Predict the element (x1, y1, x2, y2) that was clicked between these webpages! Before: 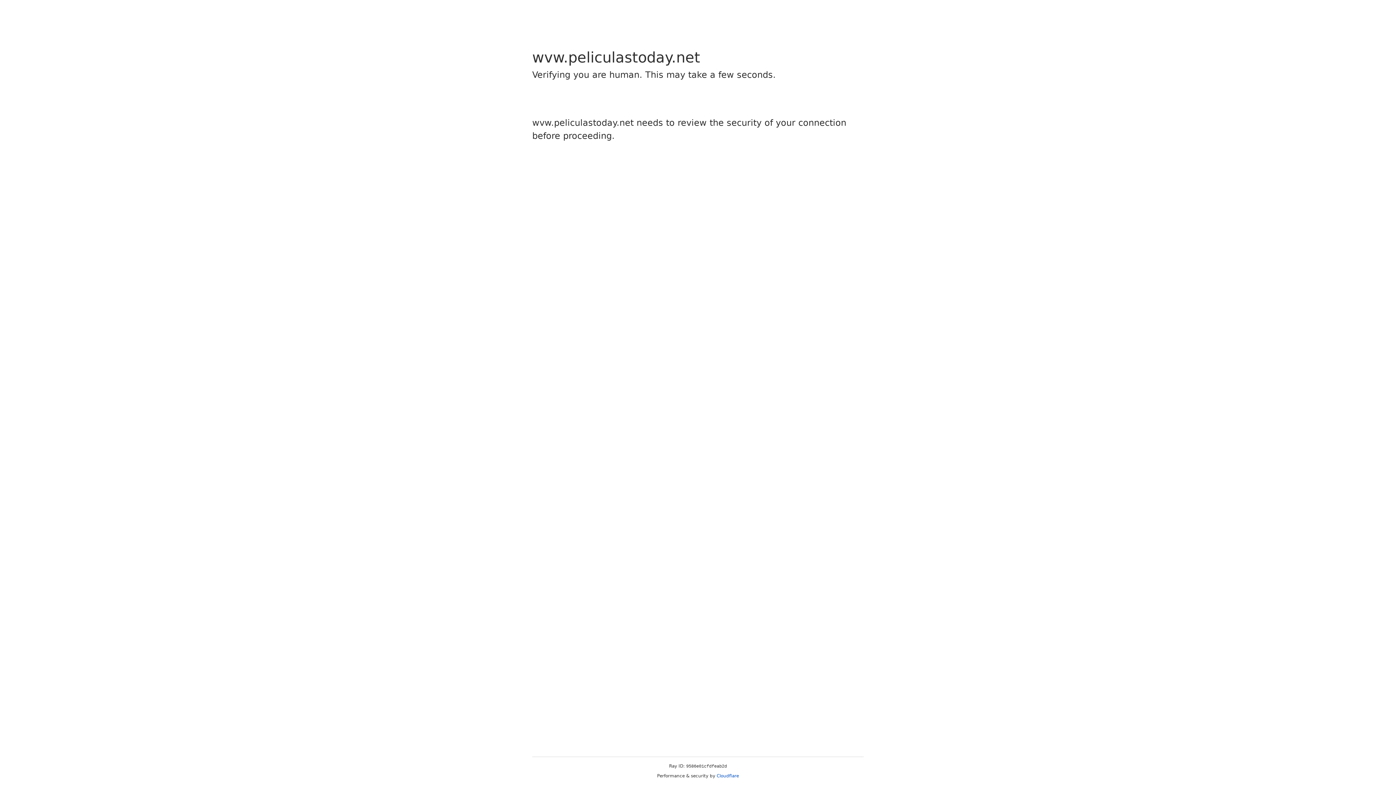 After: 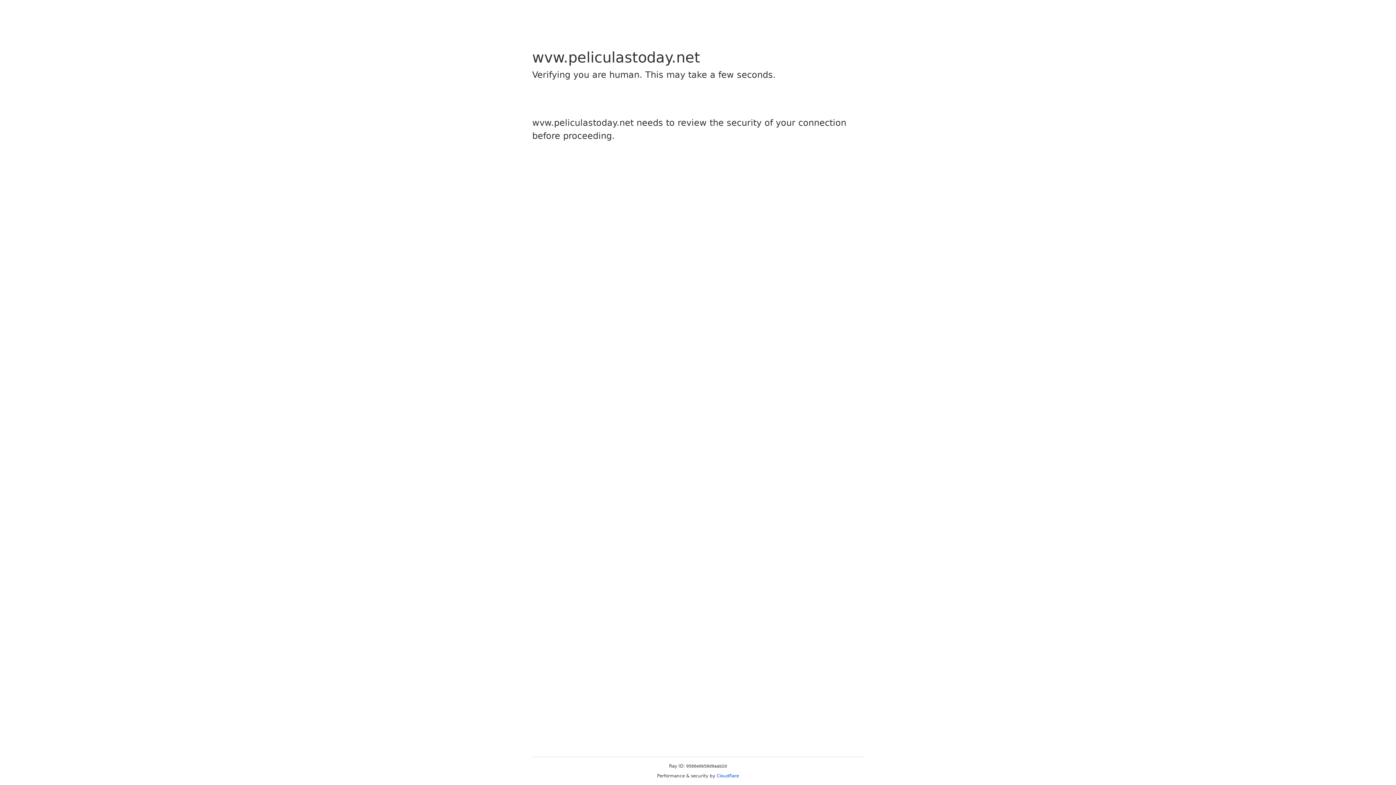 Action: label: Cloudflare bbox: (716, 773, 739, 778)